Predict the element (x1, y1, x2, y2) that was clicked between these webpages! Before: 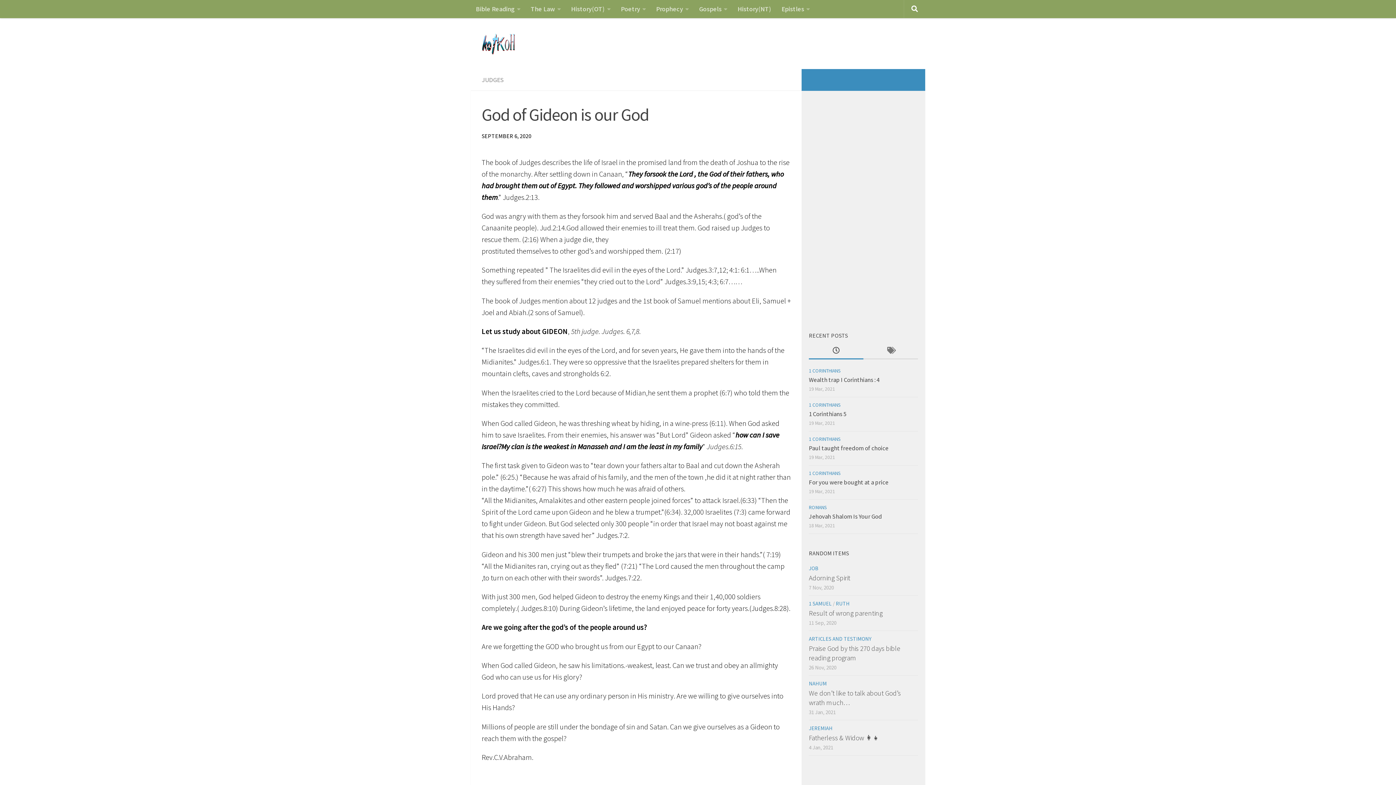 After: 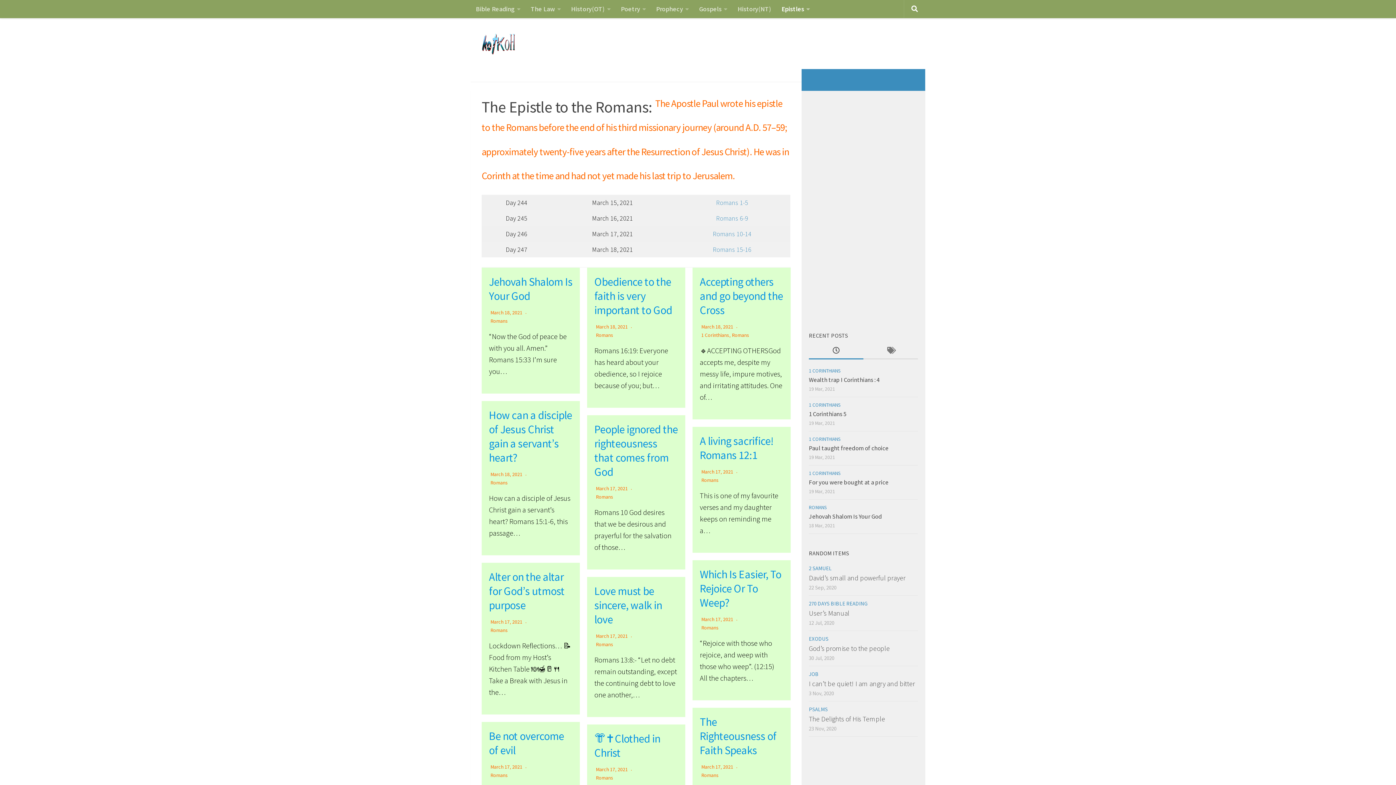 Action: bbox: (809, 504, 827, 510) label: ROMANS